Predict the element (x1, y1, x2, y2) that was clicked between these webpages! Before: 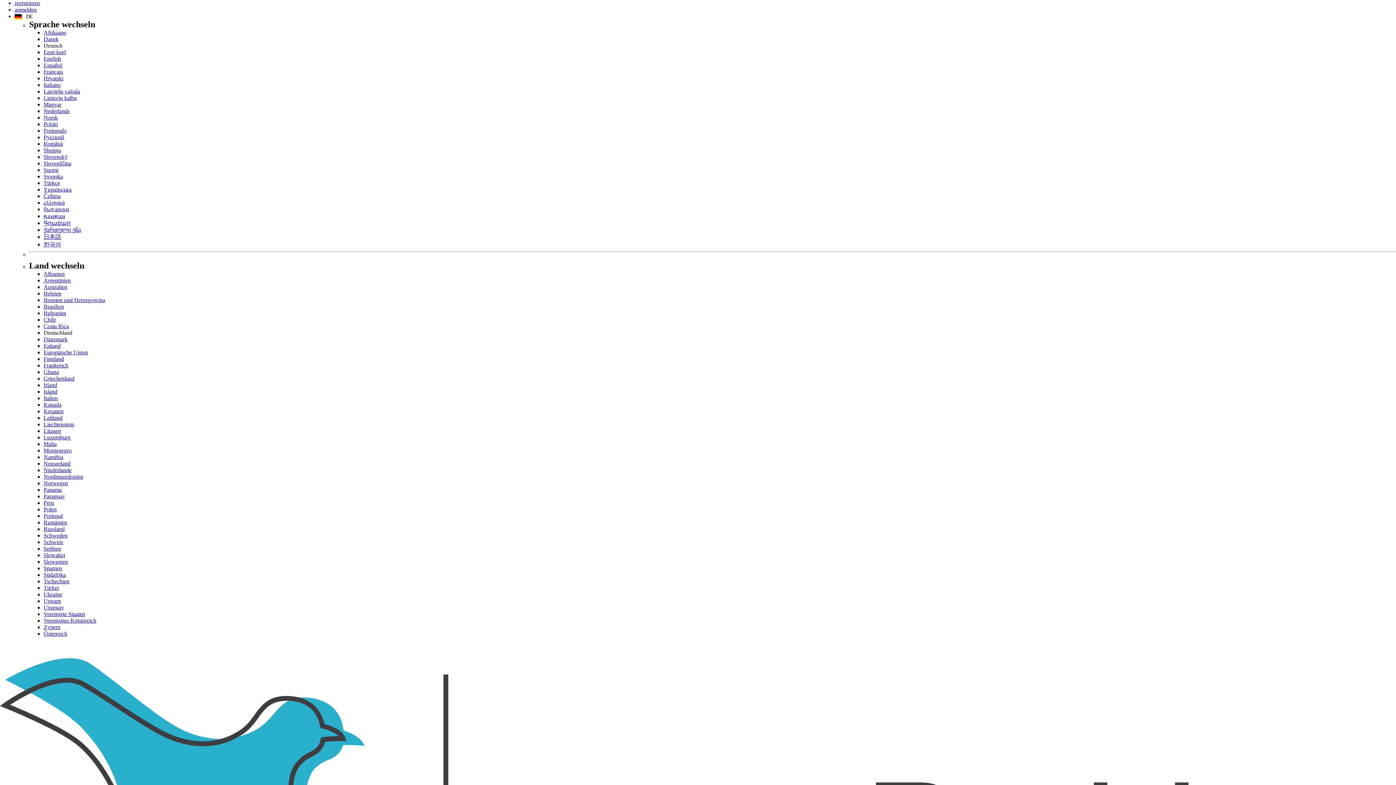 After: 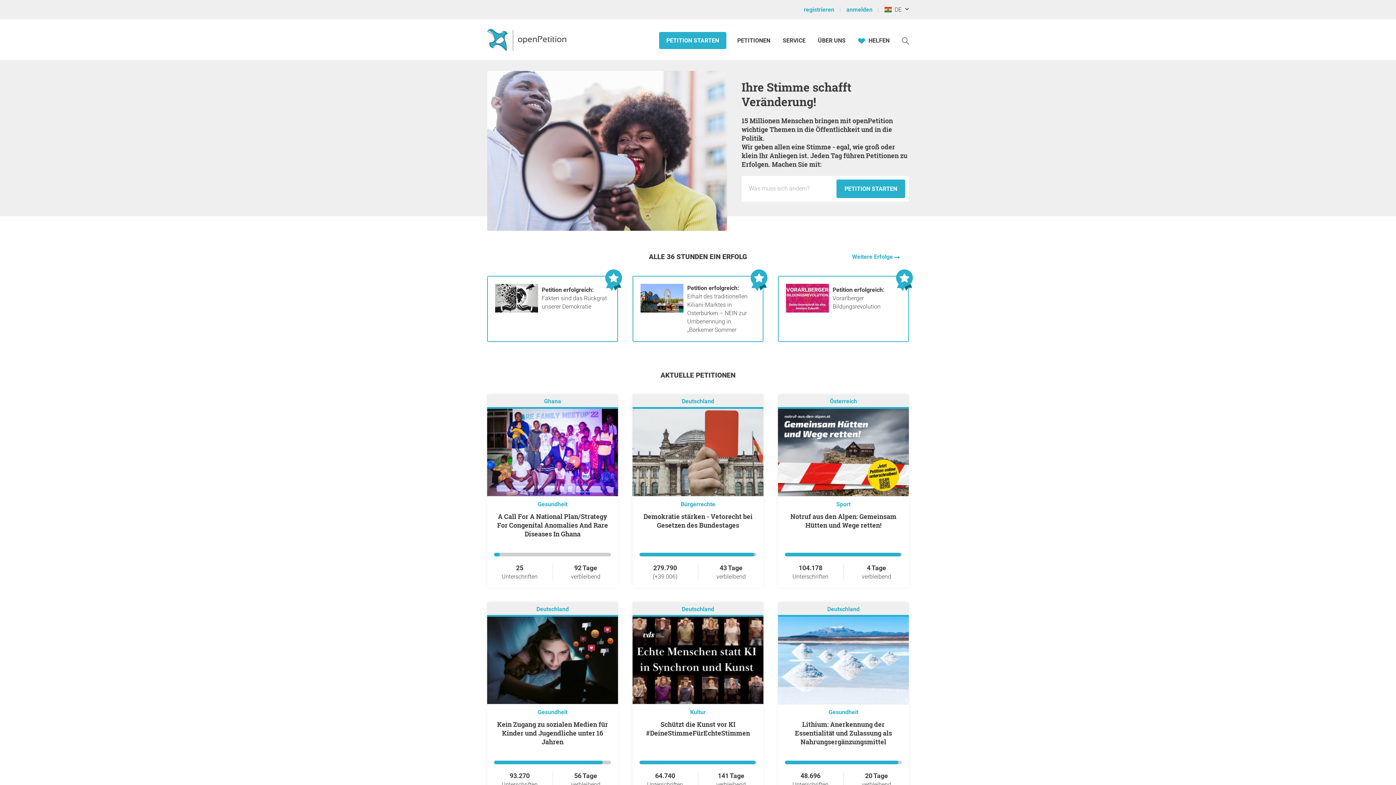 Action: label: Ghana bbox: (43, 369, 58, 375)